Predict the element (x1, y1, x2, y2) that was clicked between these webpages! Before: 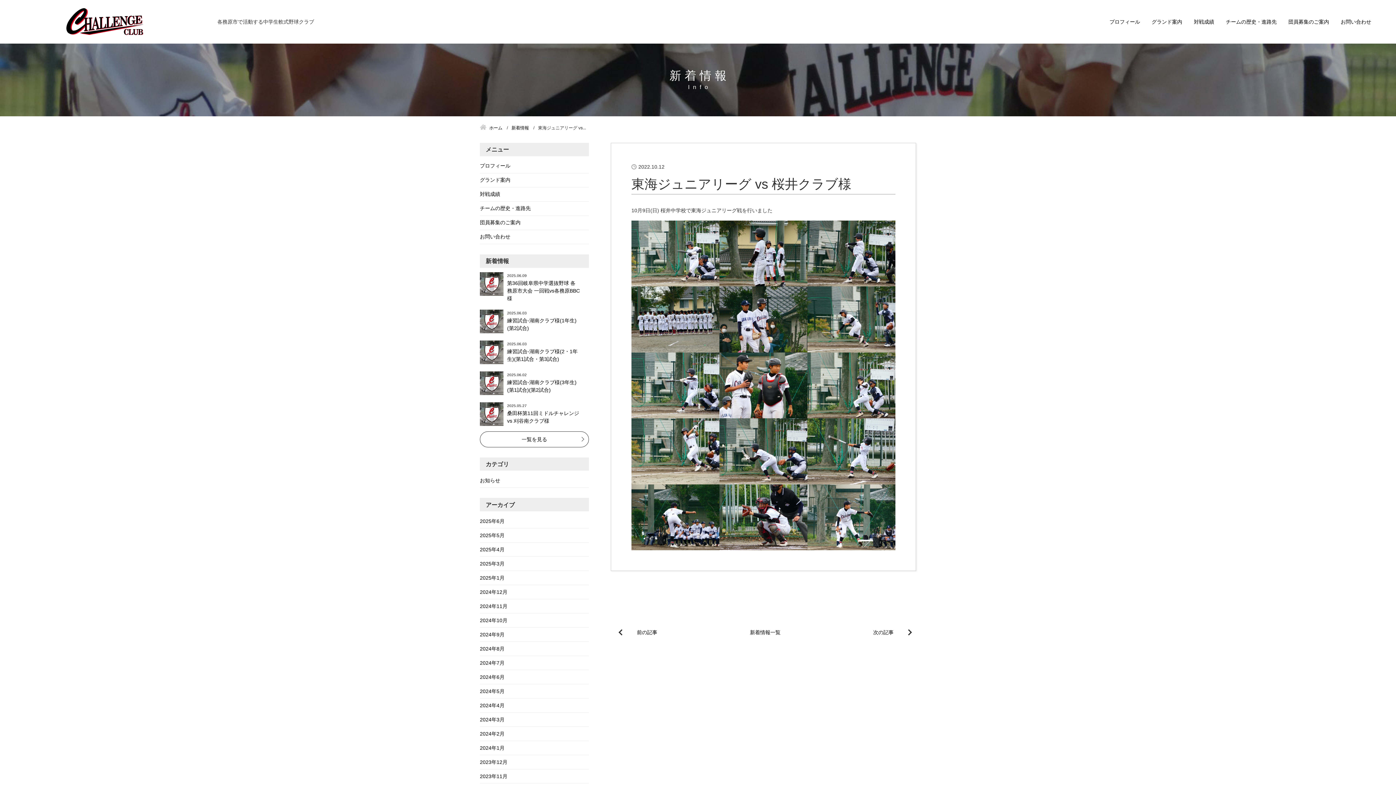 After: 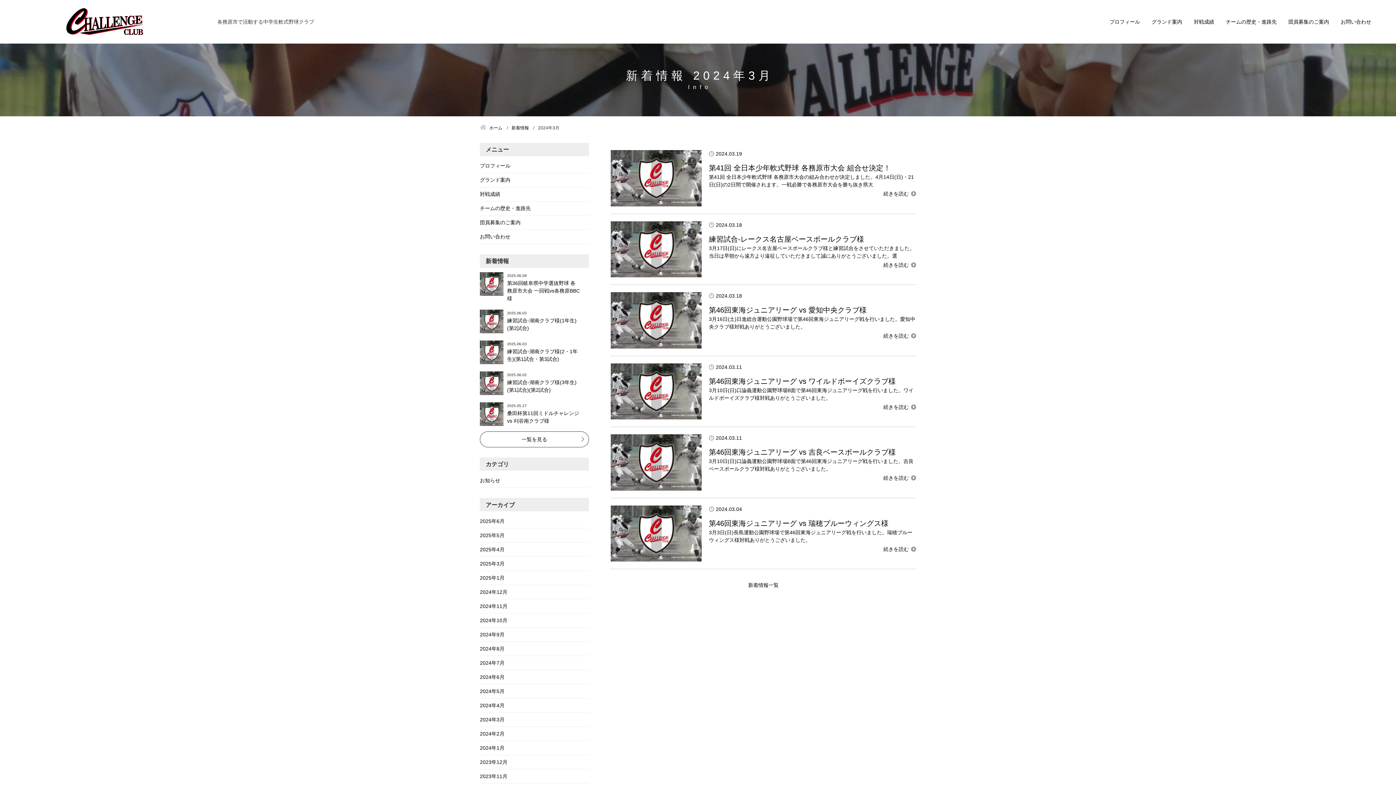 Action: bbox: (480, 713, 589, 726) label: 2024年3月